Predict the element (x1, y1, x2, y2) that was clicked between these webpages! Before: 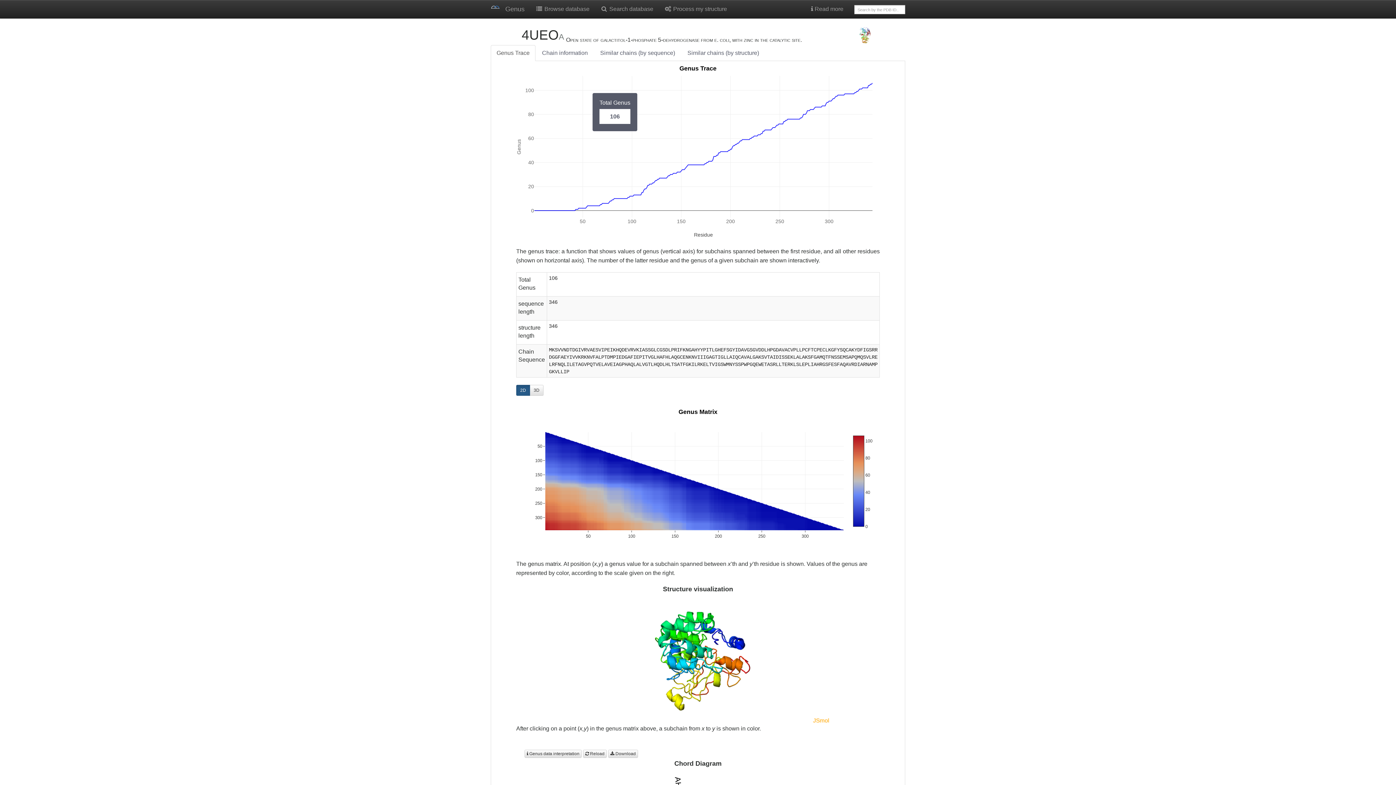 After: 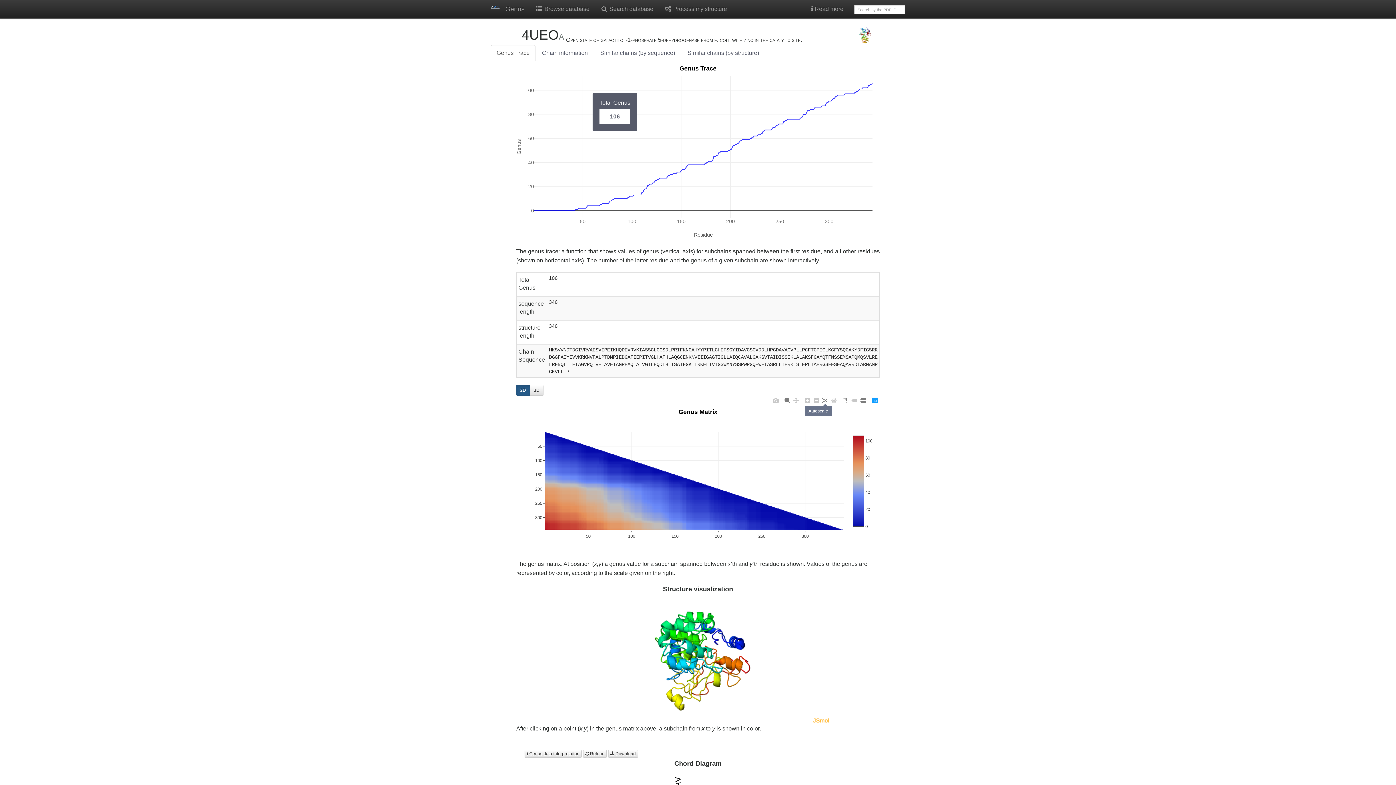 Action: bbox: (821, 396, 829, 405)